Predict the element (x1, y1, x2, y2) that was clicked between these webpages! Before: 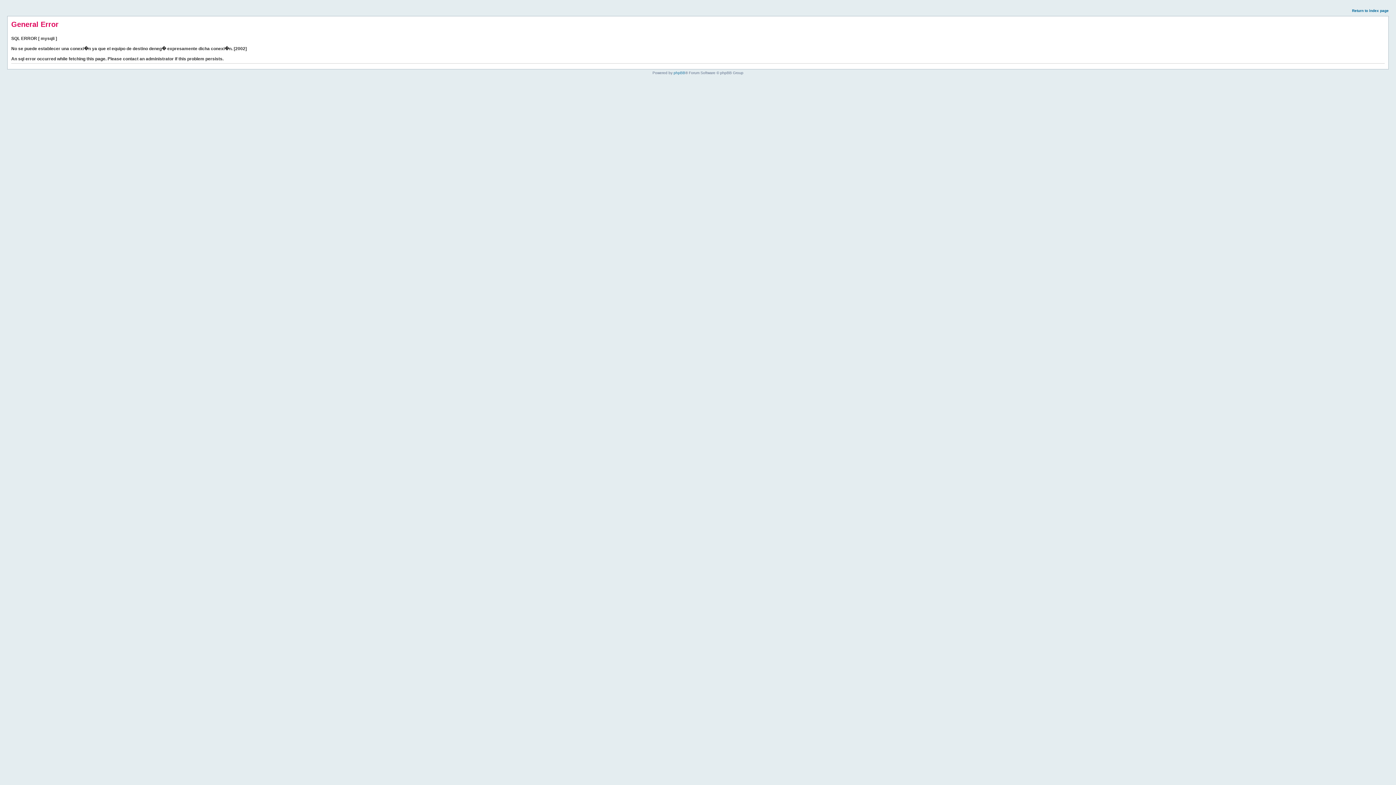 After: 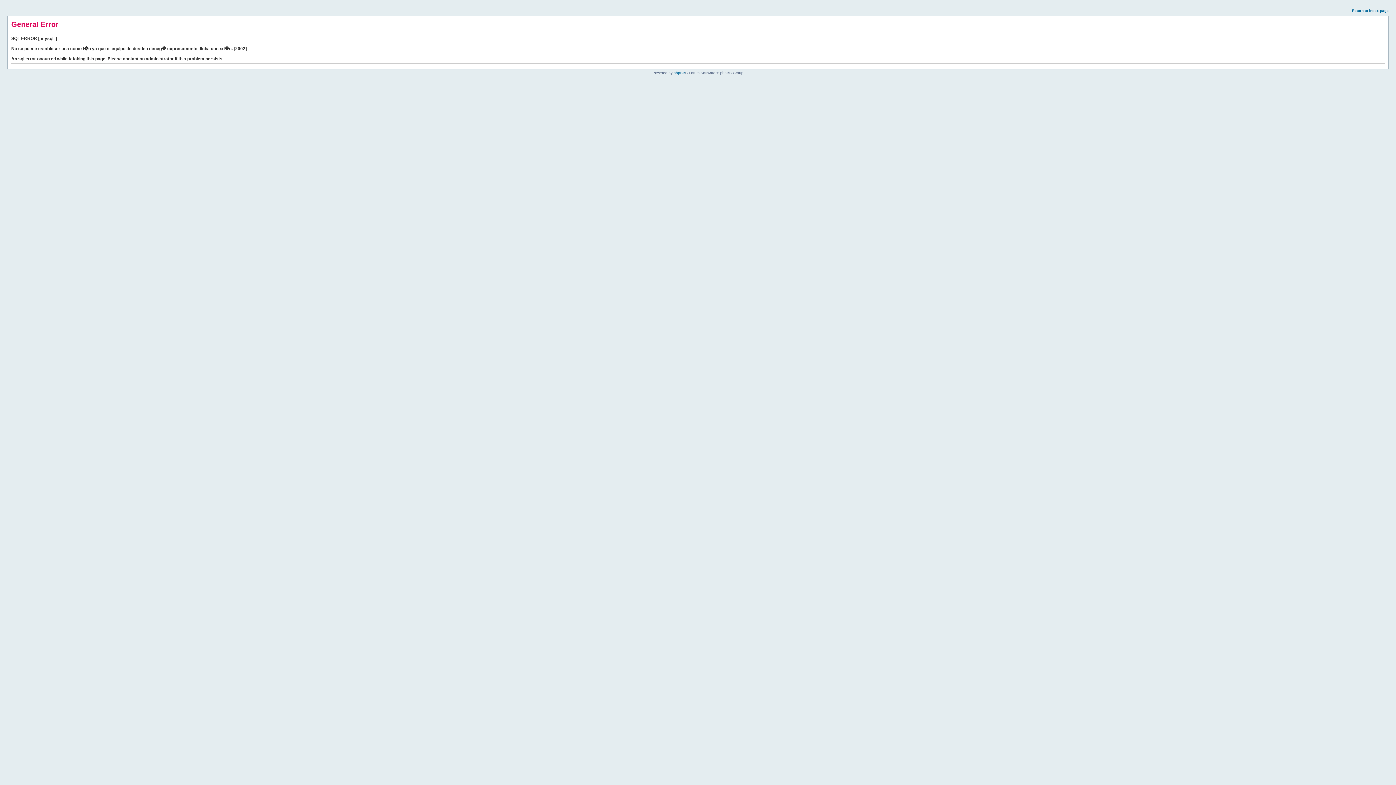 Action: label: Return to index page bbox: (1352, 8, 1389, 12)